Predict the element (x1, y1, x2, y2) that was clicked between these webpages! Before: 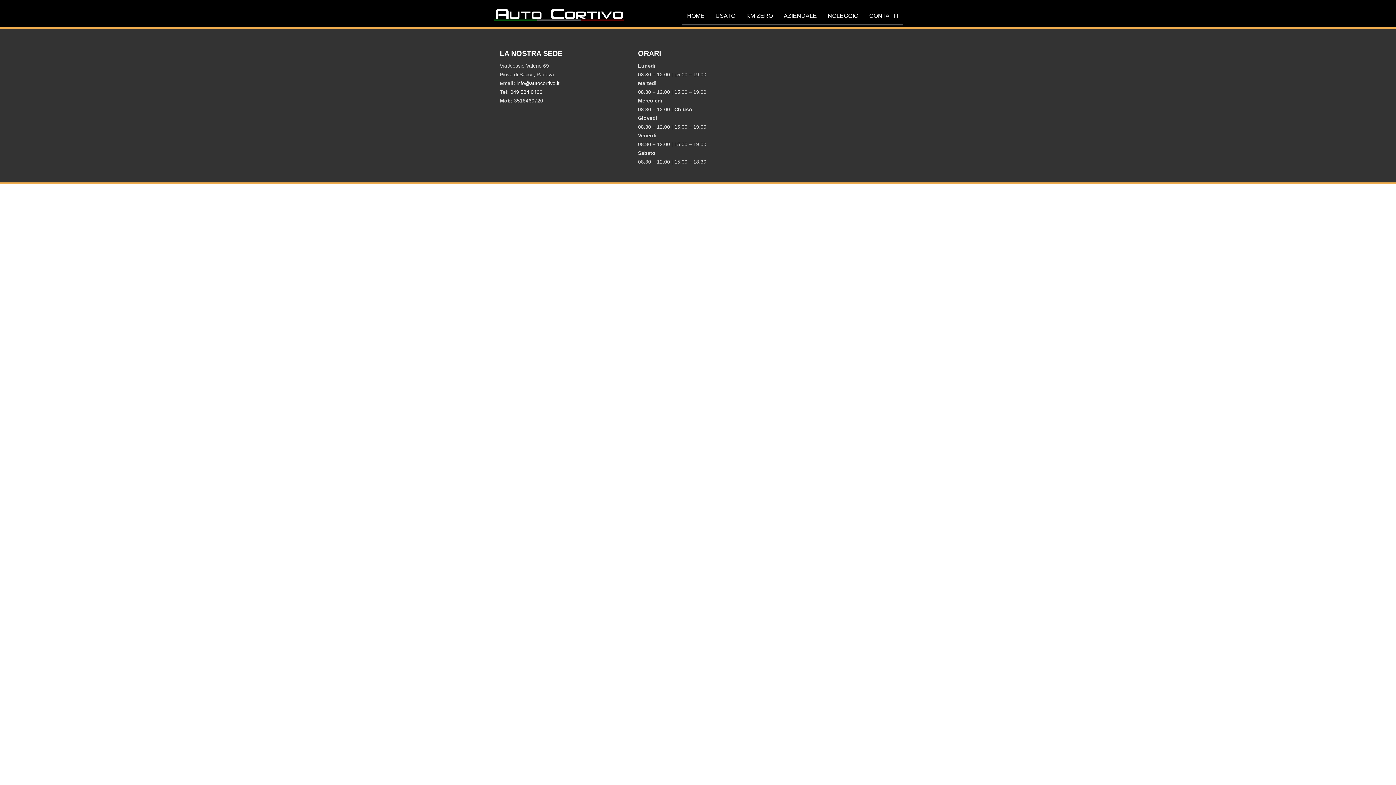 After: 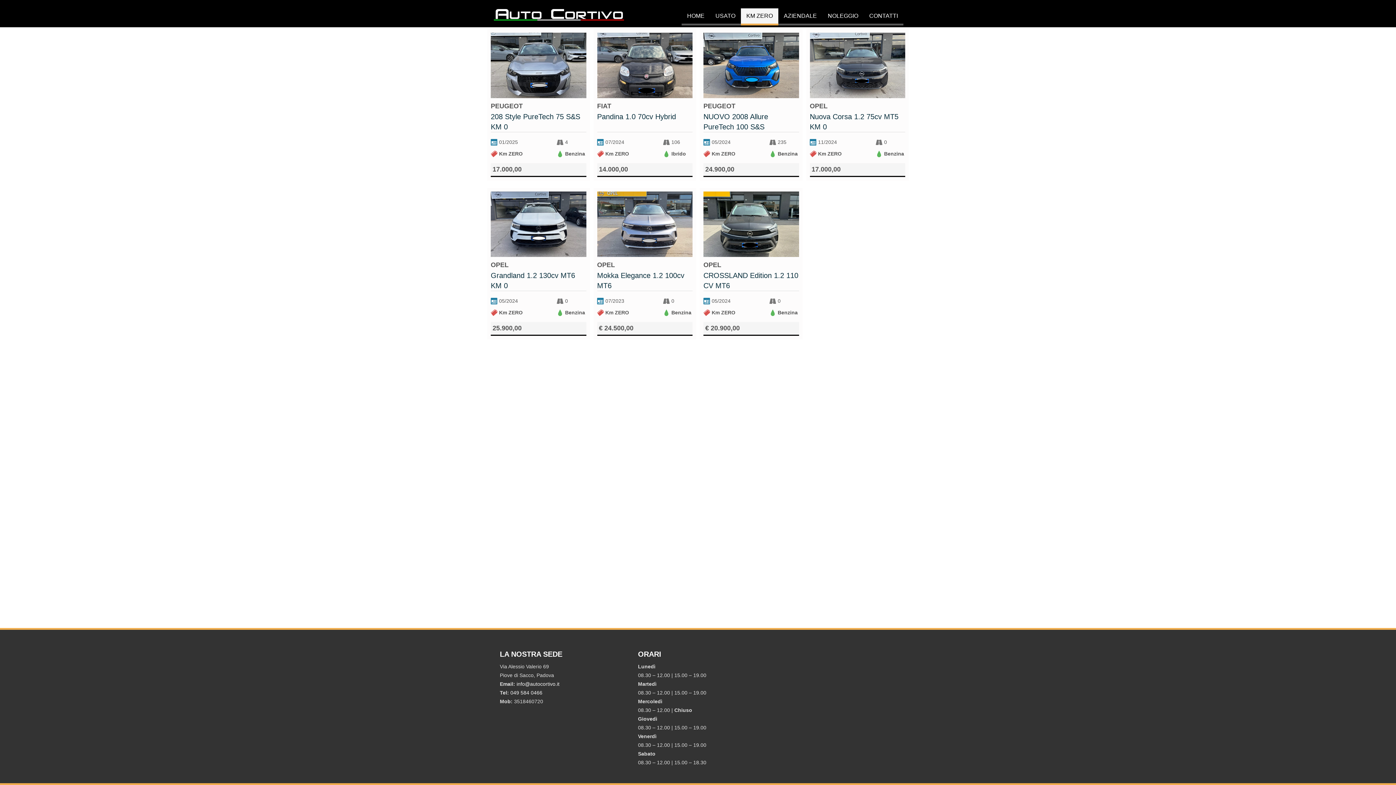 Action: label: KM ZERO bbox: (741, 8, 778, 25)